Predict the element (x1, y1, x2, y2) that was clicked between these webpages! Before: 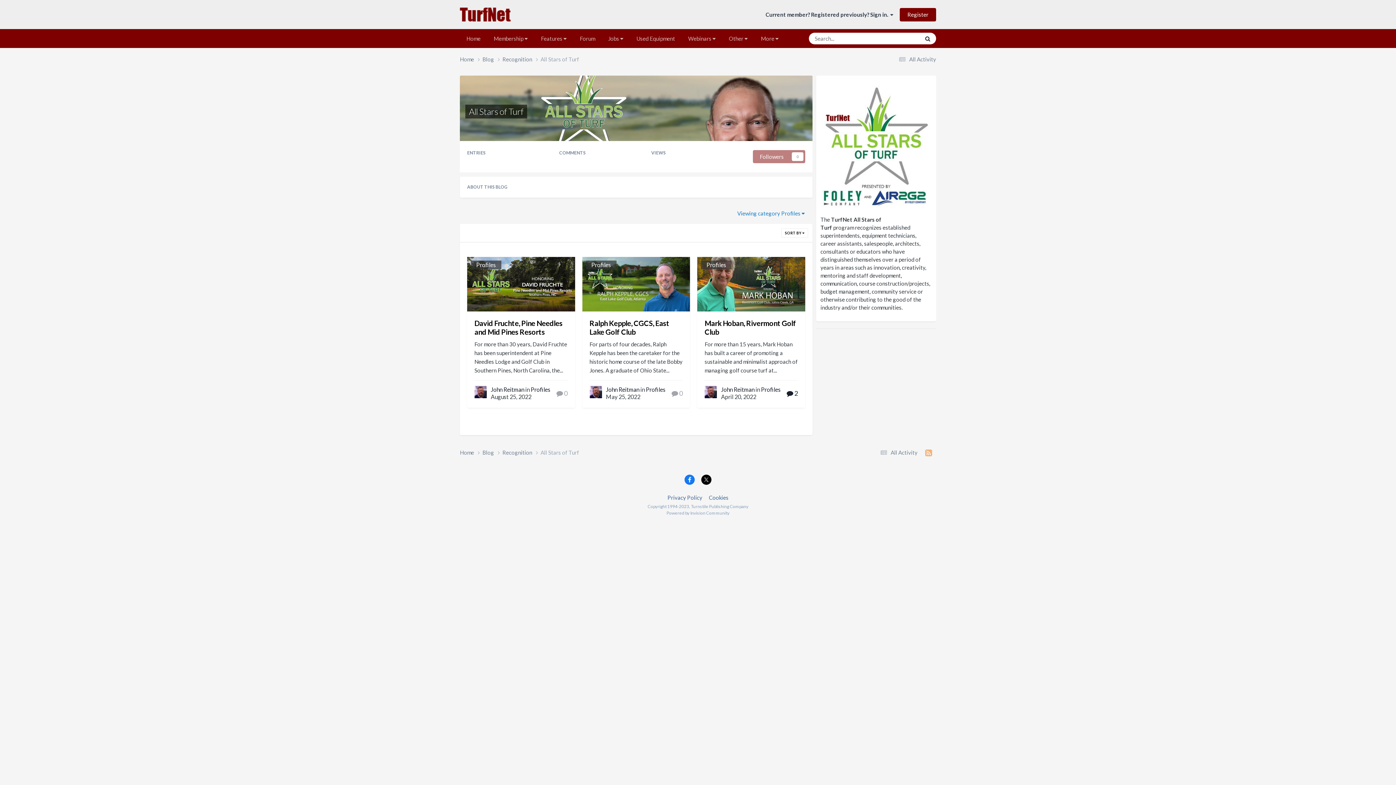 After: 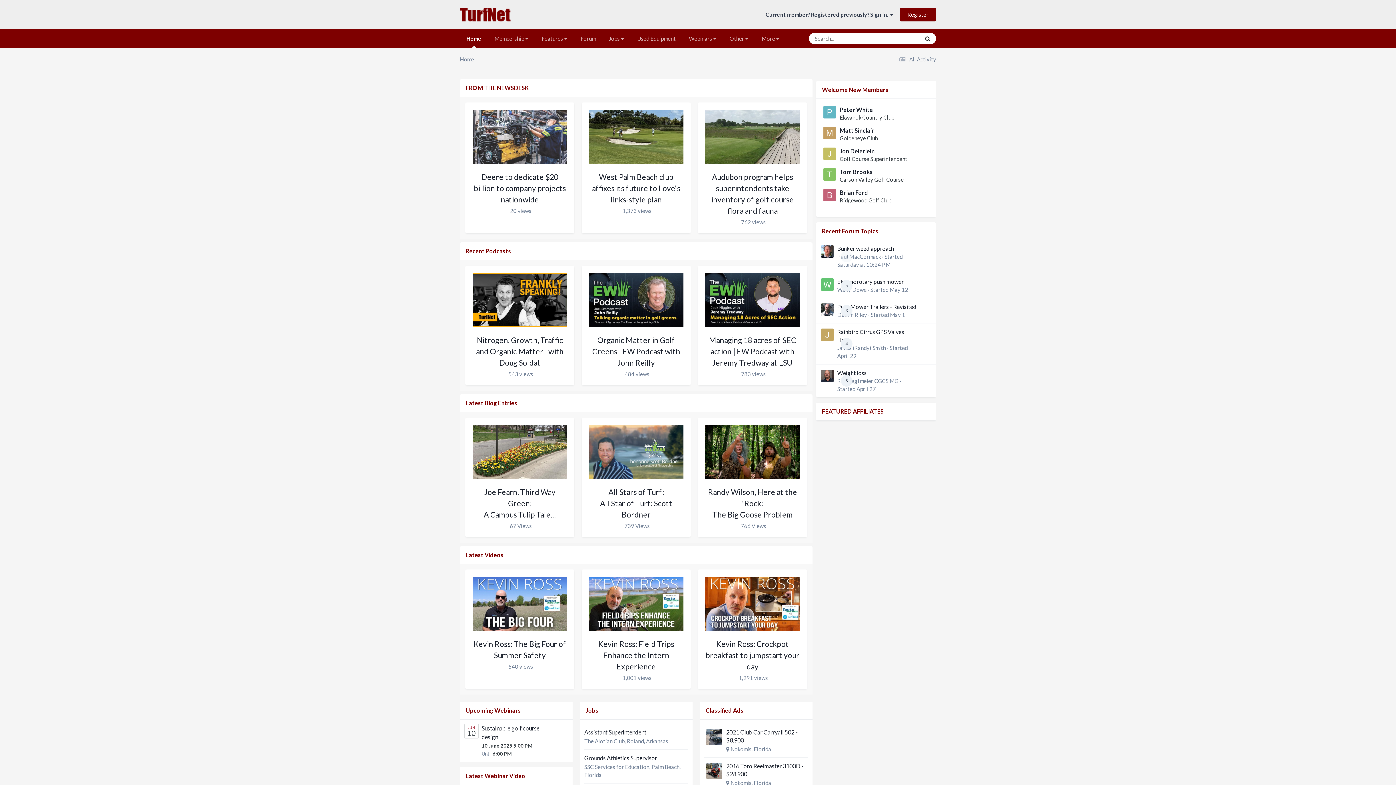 Action: label: Home  bbox: (460, 55, 482, 63)